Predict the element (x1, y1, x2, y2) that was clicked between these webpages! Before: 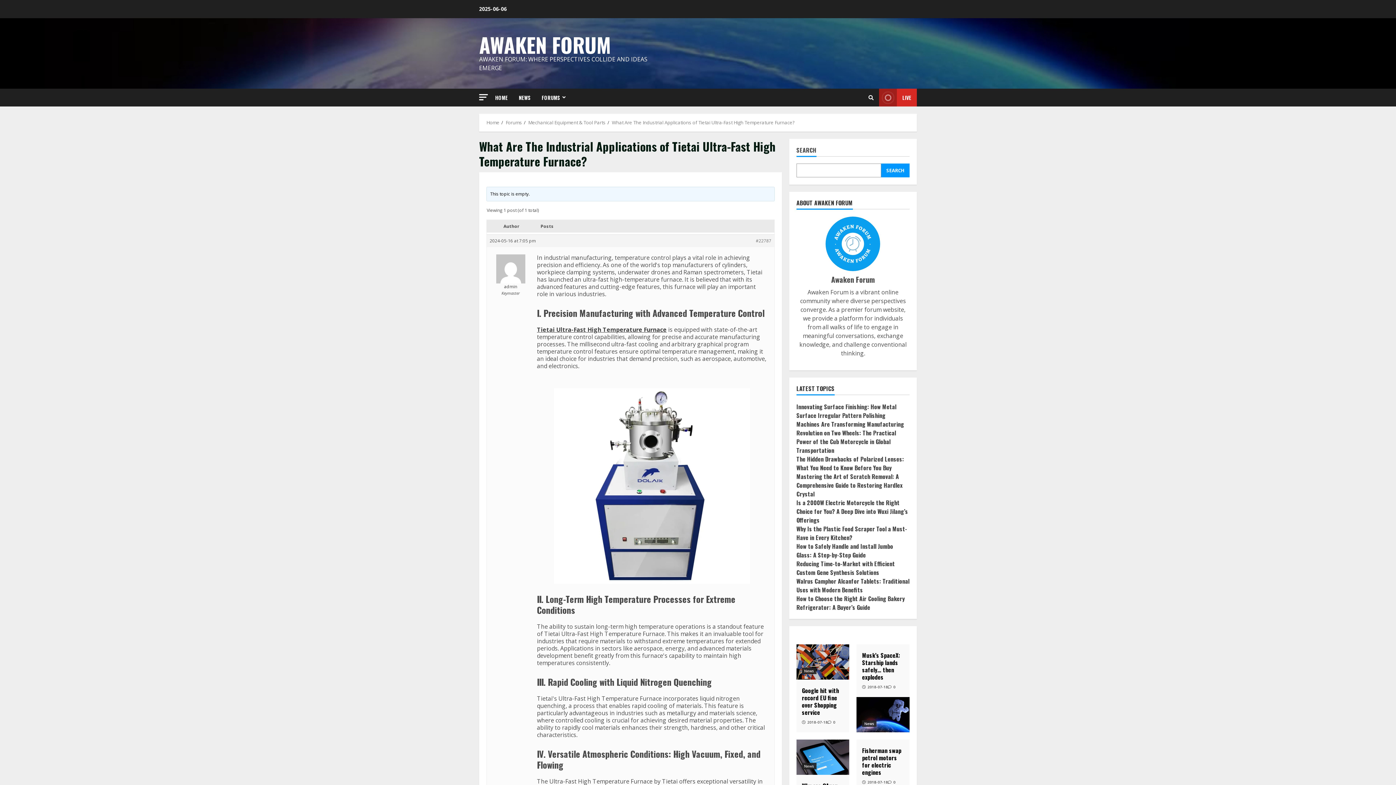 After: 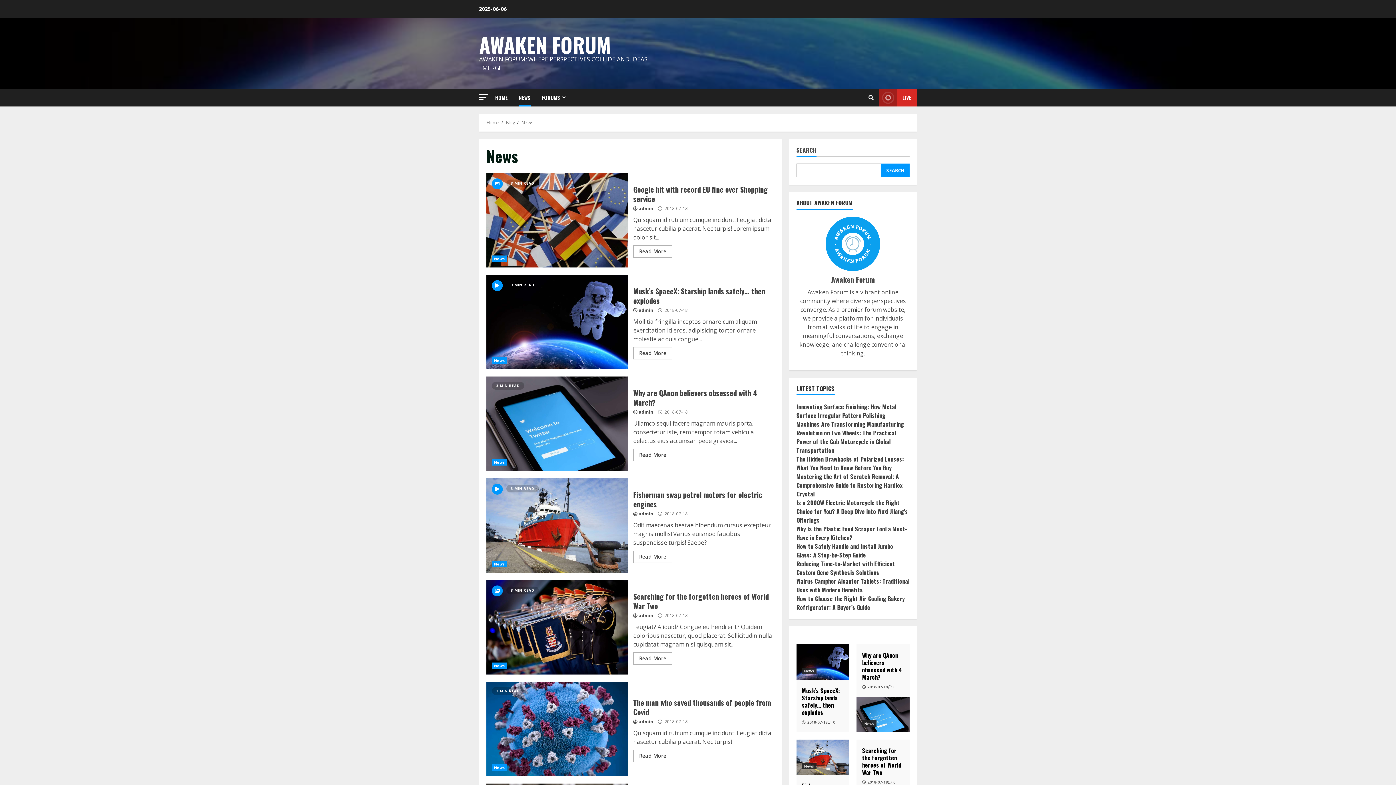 Action: label: News bbox: (862, 720, 876, 727)